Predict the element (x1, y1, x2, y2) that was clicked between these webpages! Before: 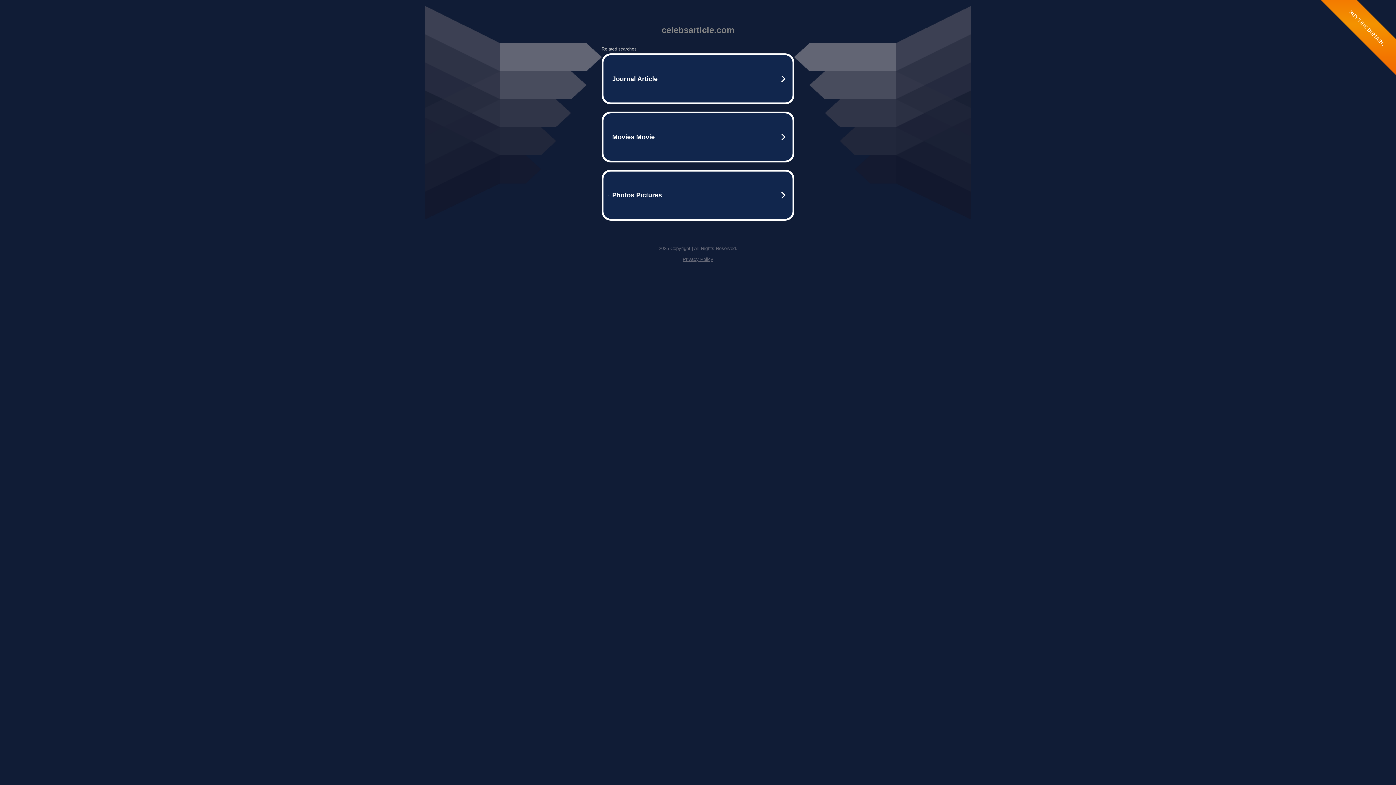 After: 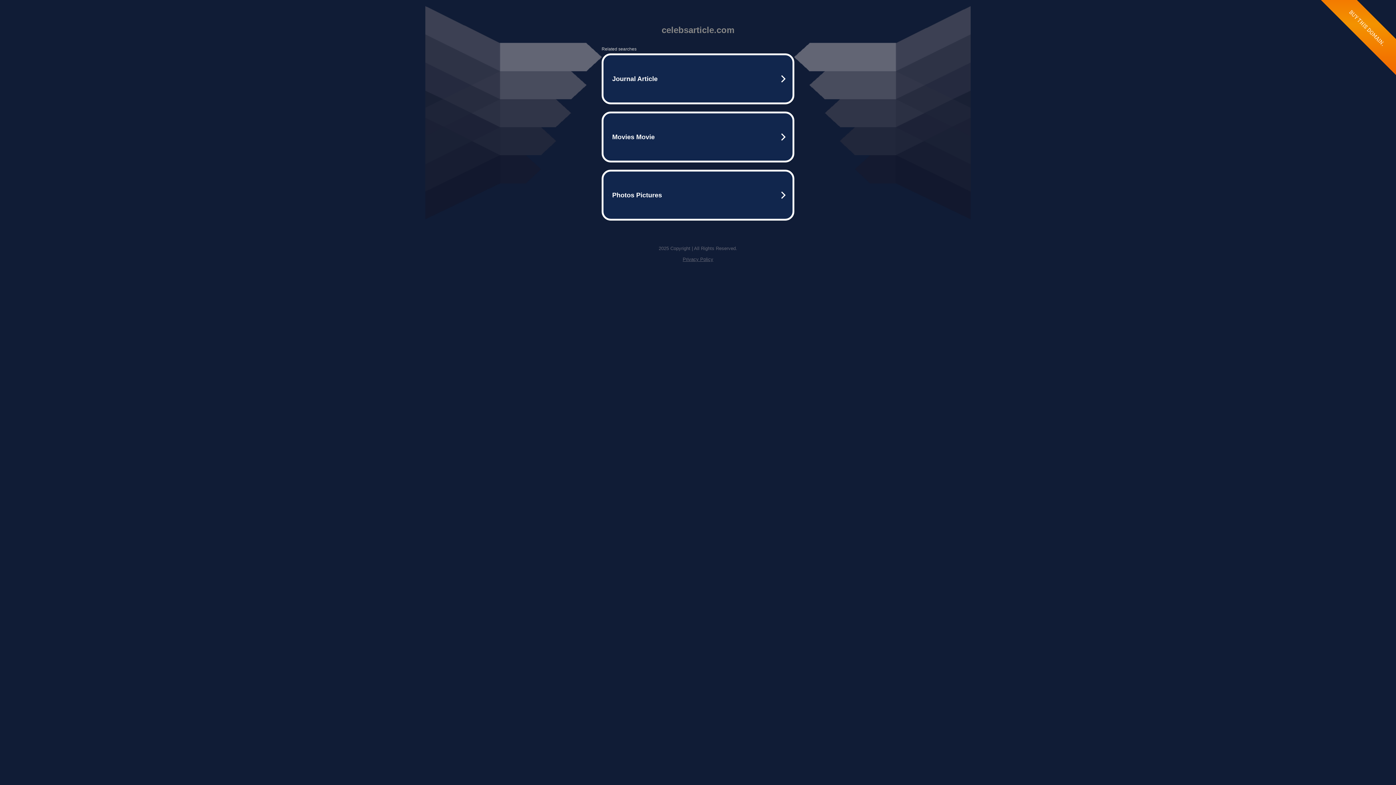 Action: bbox: (682, 256, 713, 262) label: Privacy Policy